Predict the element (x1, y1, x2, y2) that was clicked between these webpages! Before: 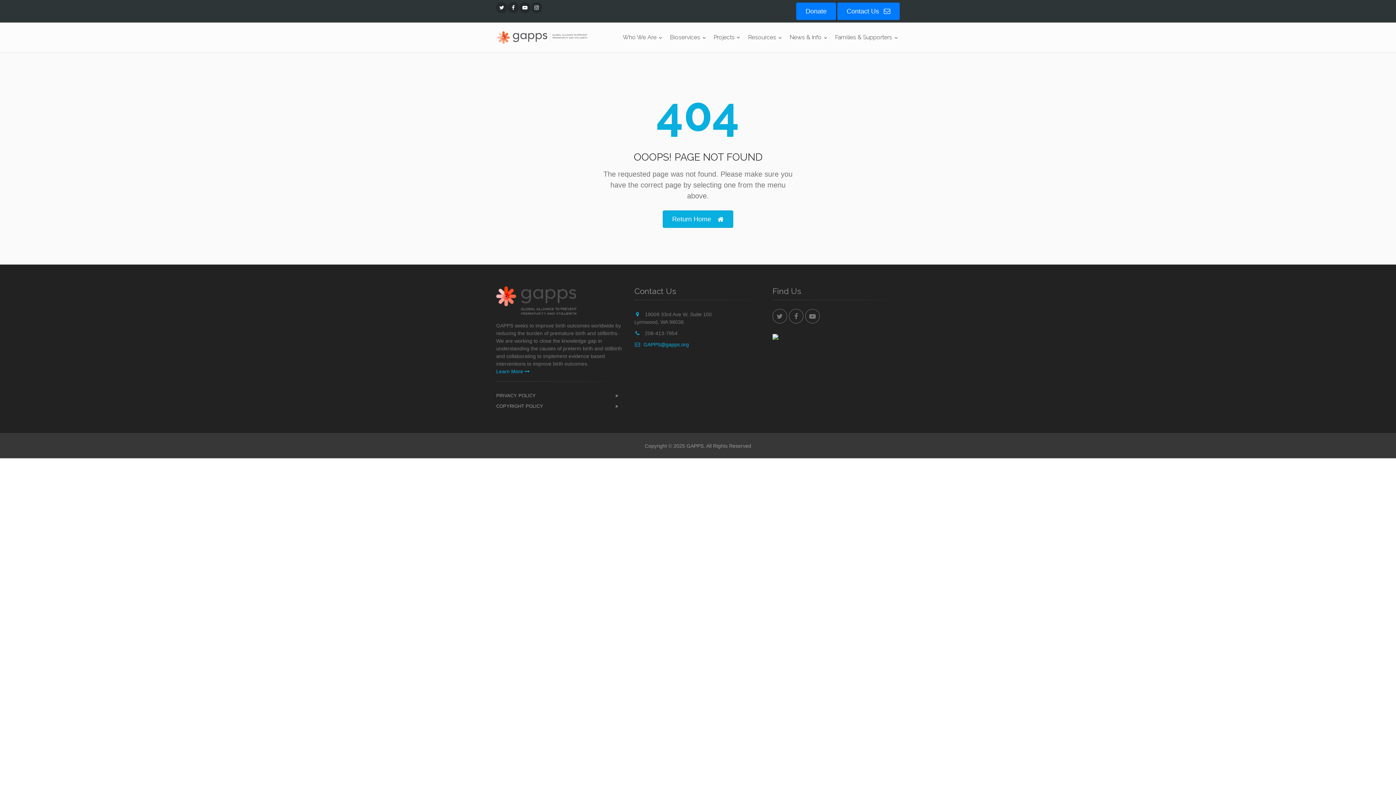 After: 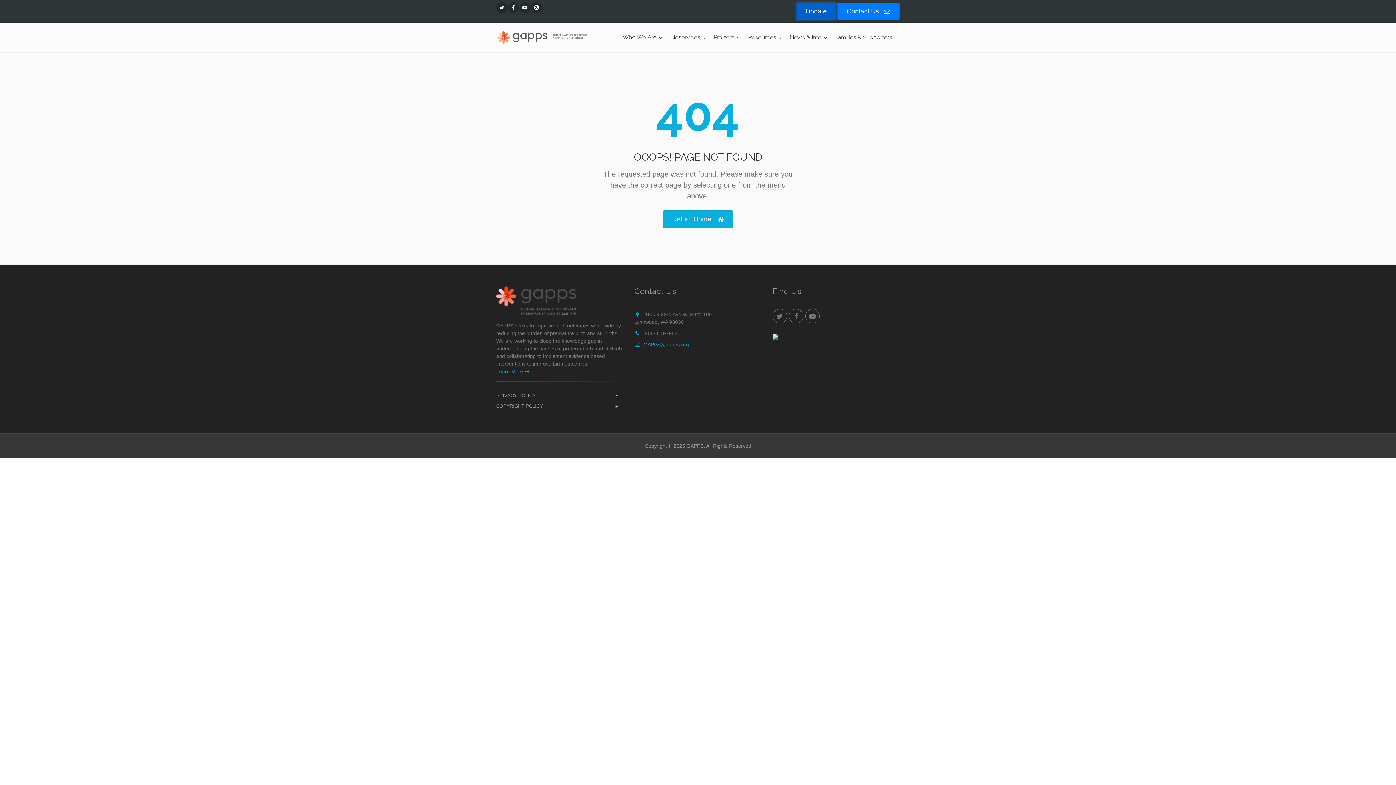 Action: bbox: (796, 2, 836, 20) label: Donate